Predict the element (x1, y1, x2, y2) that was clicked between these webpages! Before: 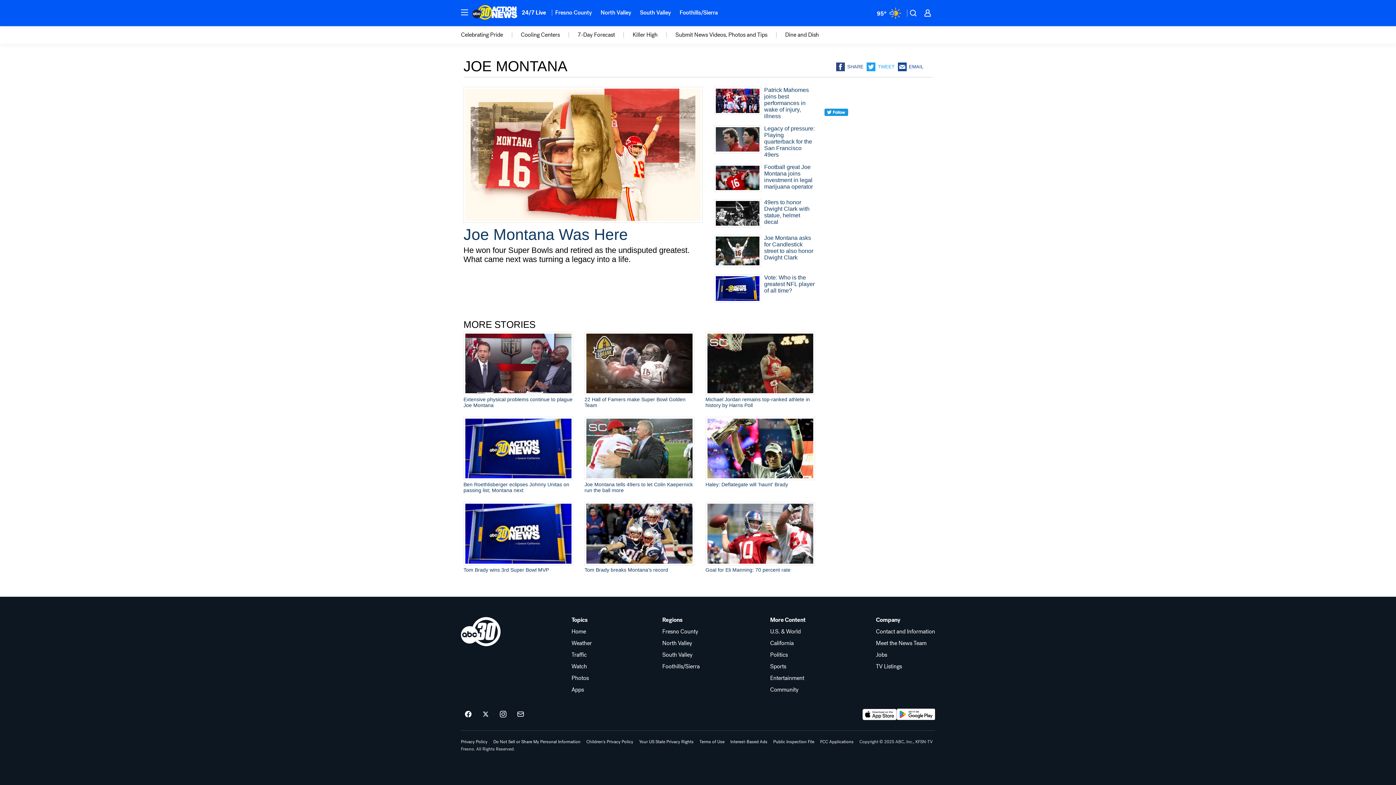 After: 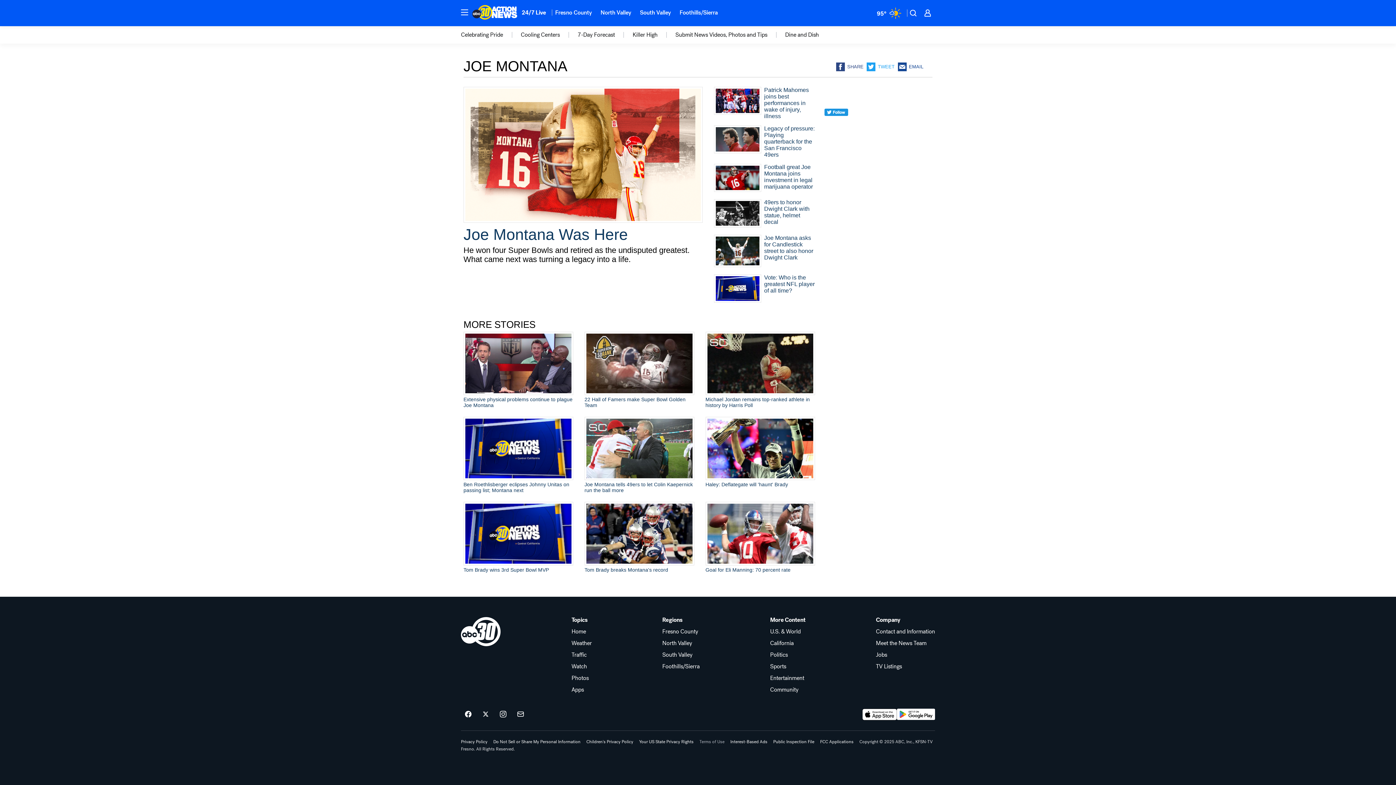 Action: label: Terms of Use bbox: (699, 739, 724, 744)